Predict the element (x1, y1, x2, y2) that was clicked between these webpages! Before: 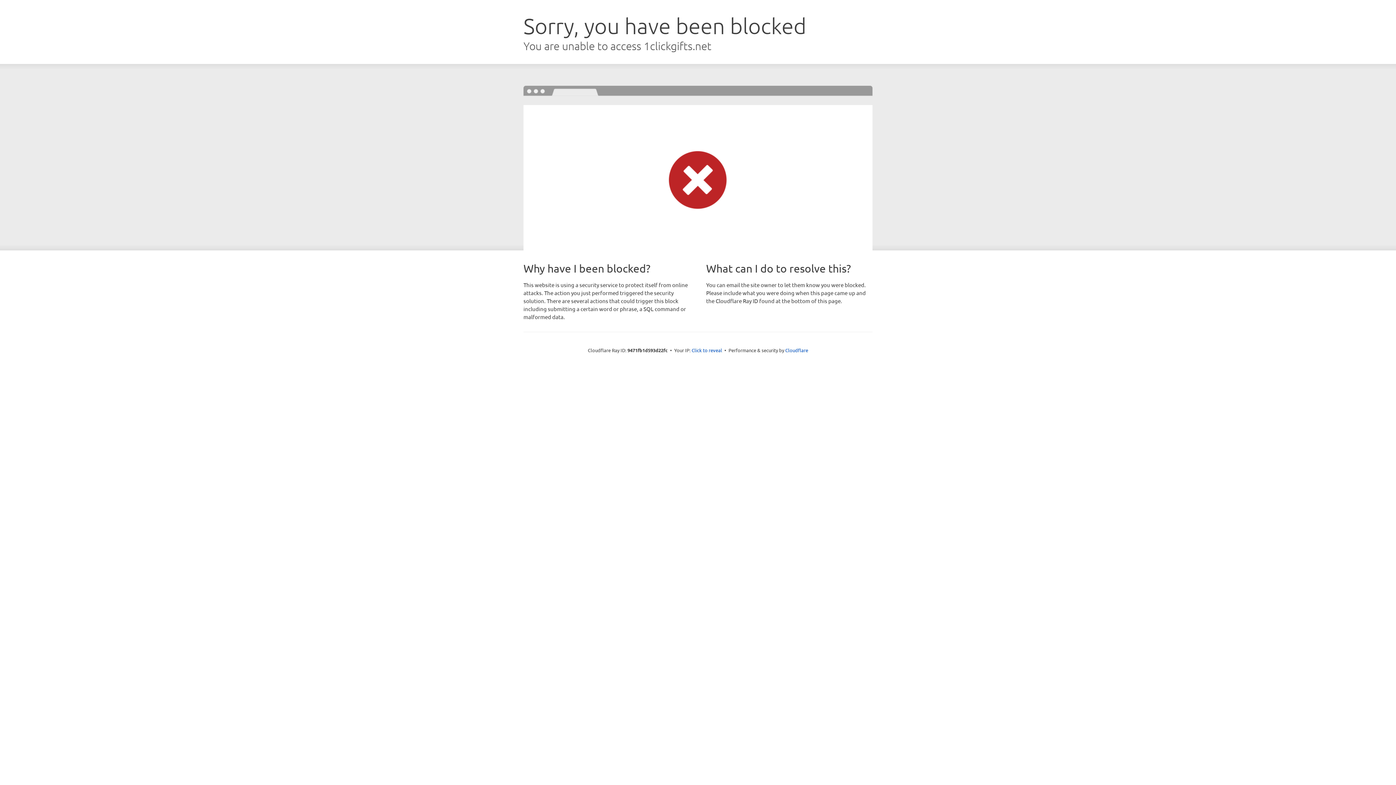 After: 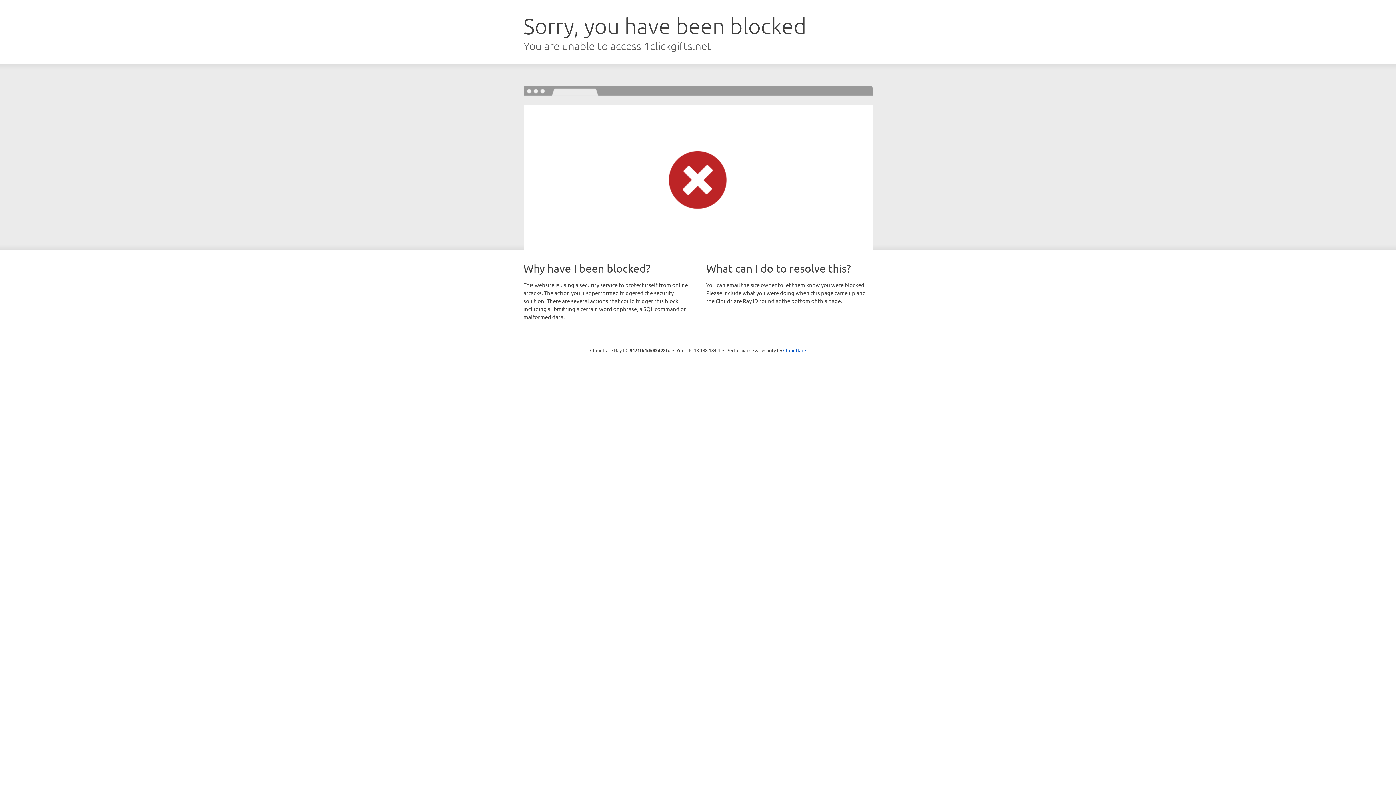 Action: label: Click to reveal bbox: (691, 346, 722, 353)